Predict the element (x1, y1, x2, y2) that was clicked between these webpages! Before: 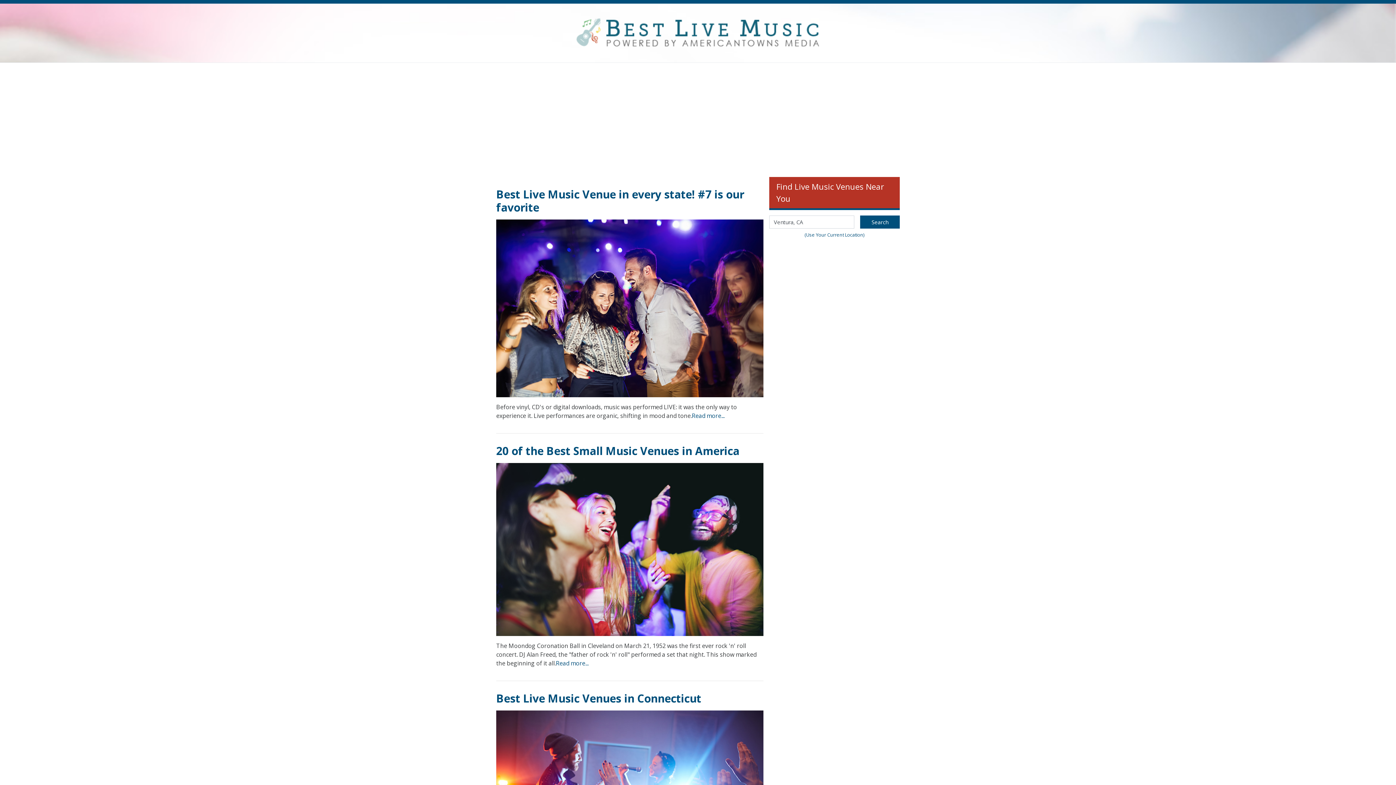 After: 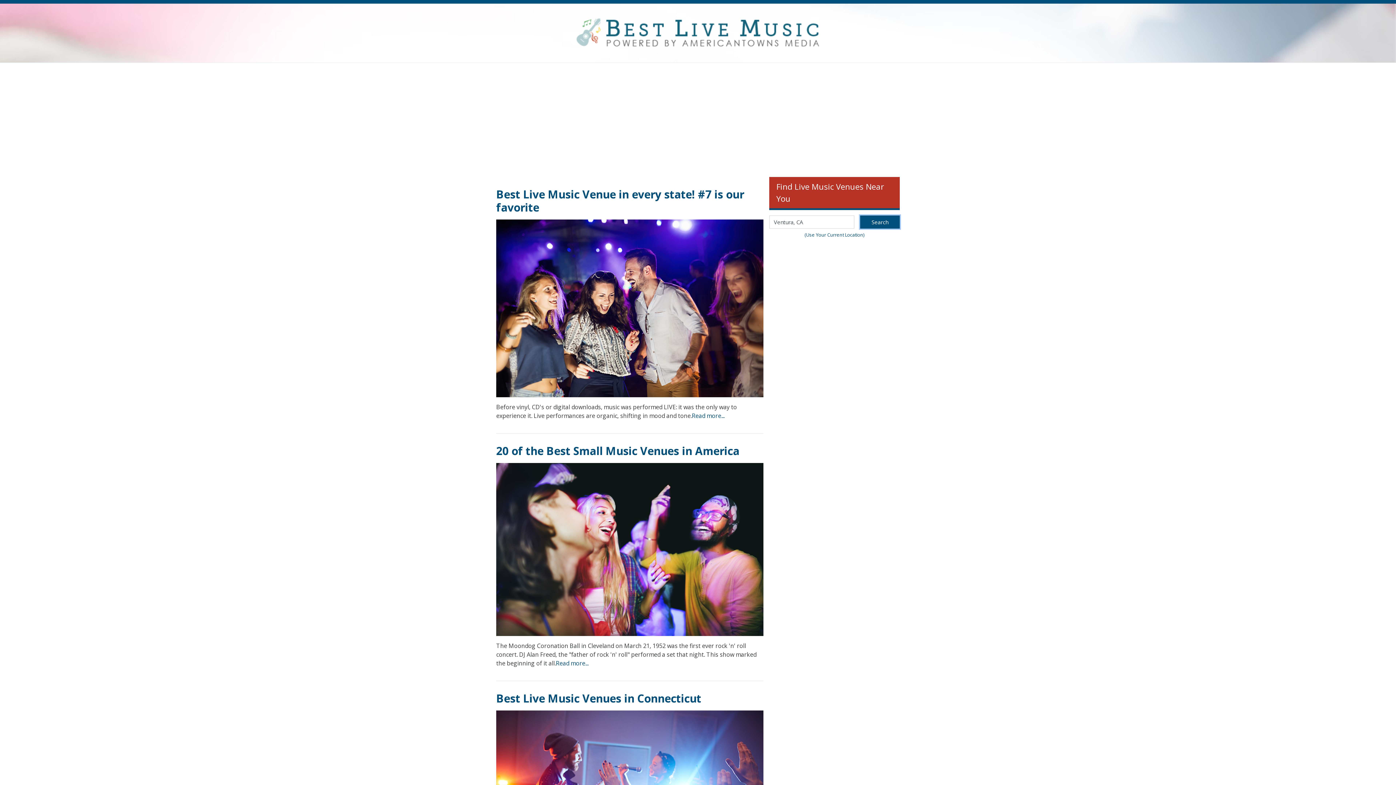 Action: label: Search bbox: (860, 215, 899, 228)